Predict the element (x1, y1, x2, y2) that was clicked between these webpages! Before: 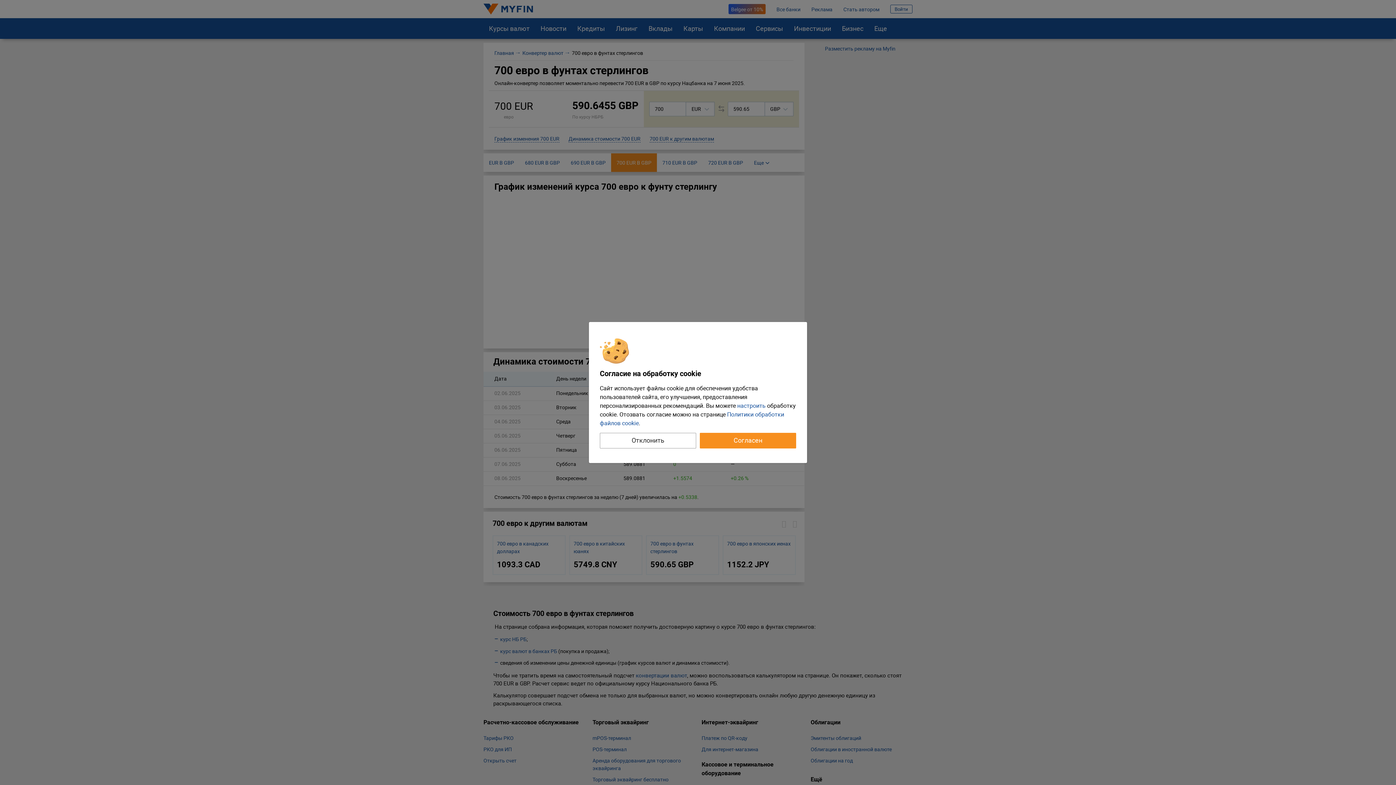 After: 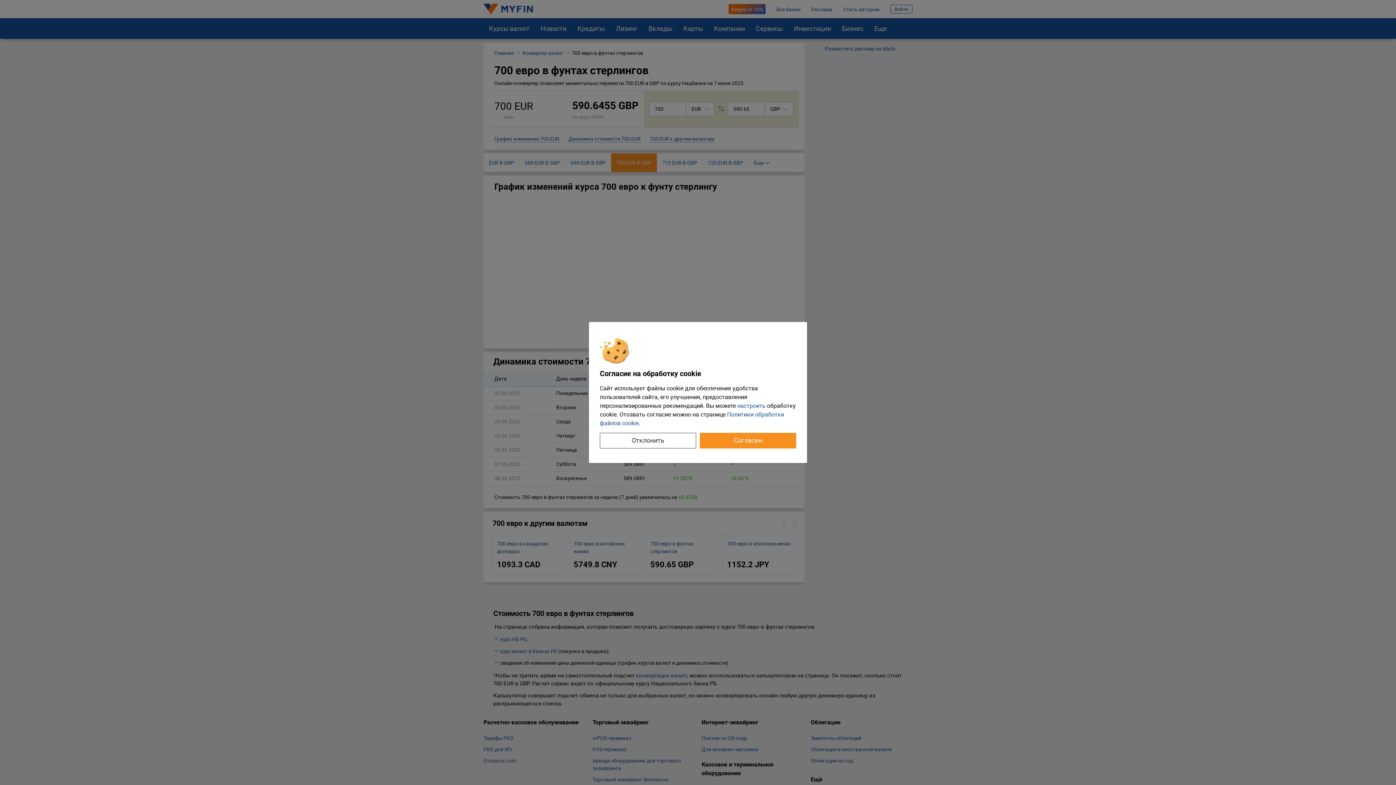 Action: bbox: (600, 433, 696, 448) label: Отклонить